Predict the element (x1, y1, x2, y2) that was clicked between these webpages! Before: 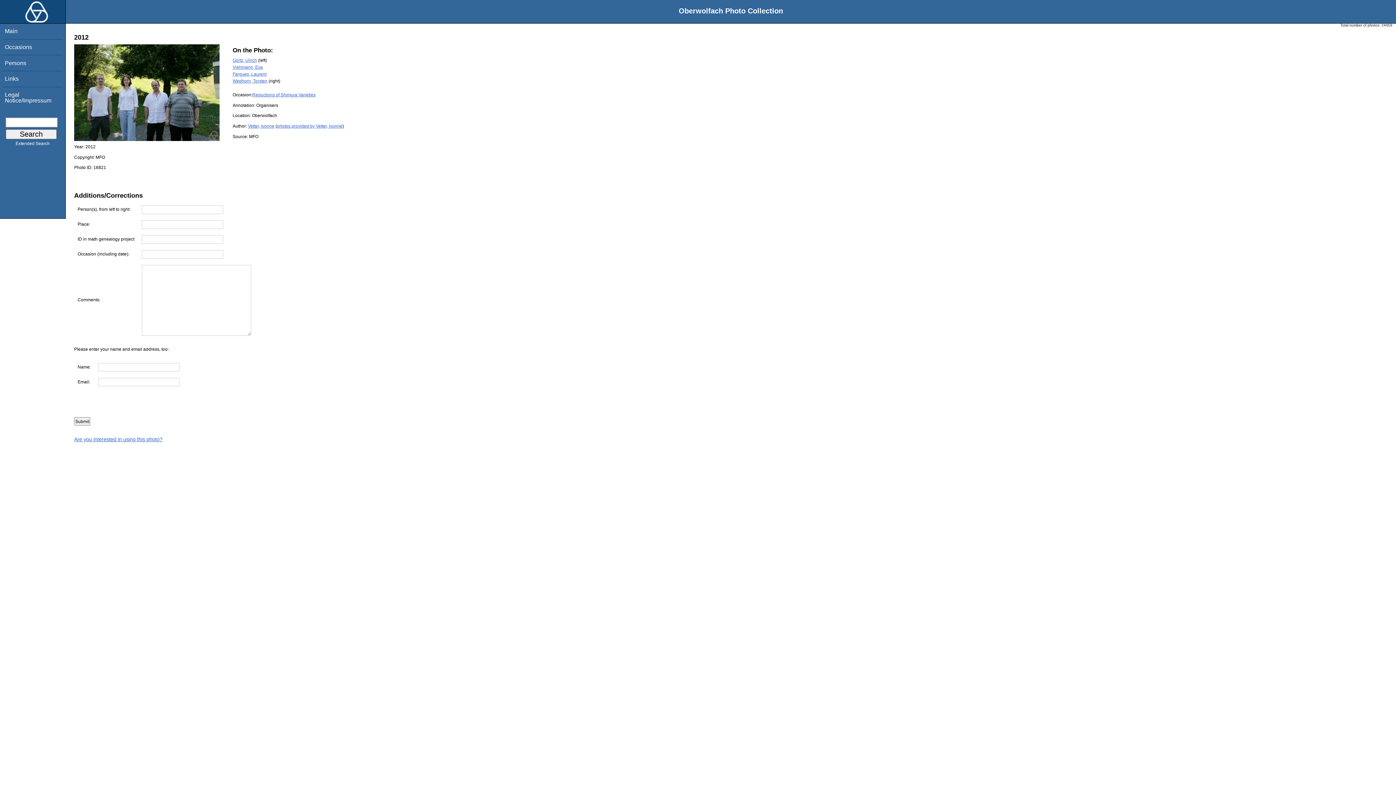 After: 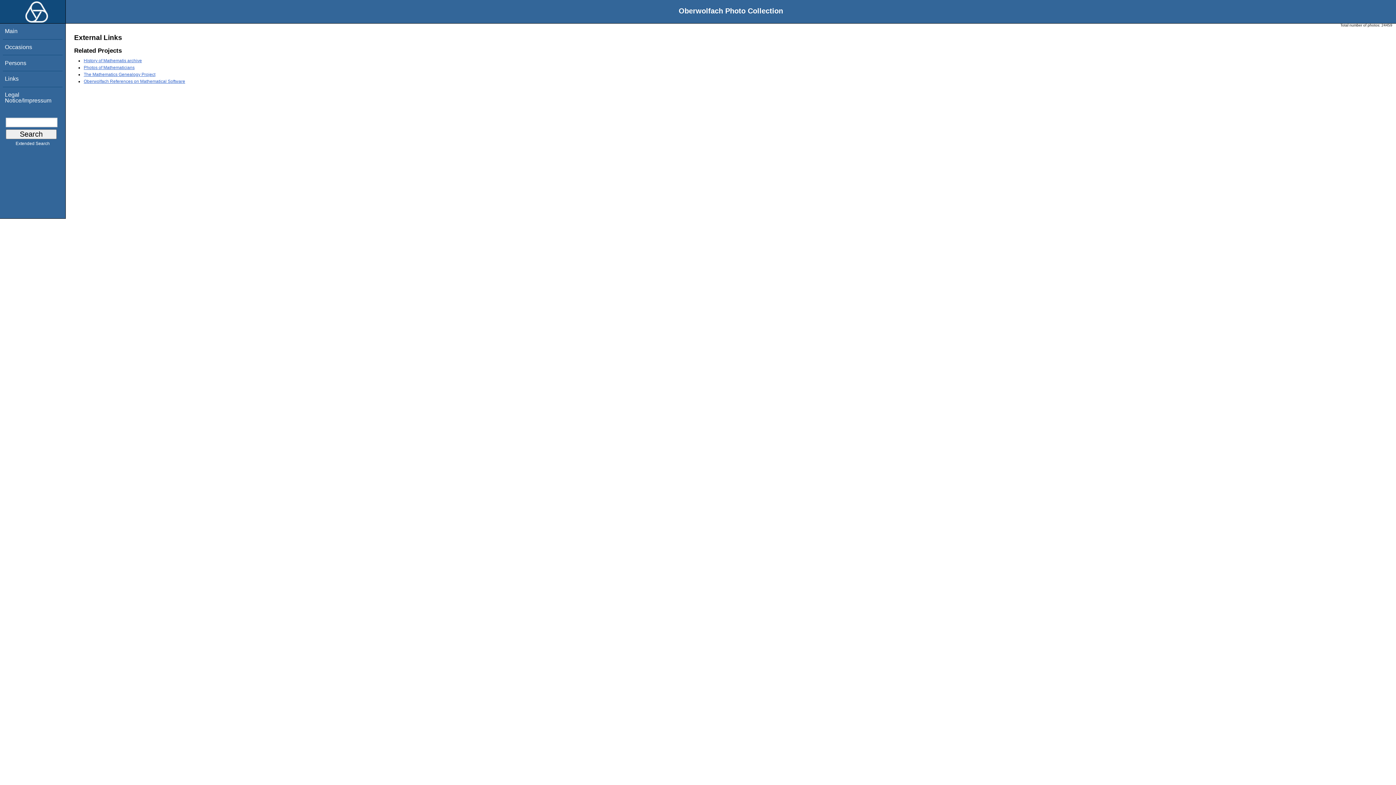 Action: bbox: (4, 75, 18, 81) label: Links